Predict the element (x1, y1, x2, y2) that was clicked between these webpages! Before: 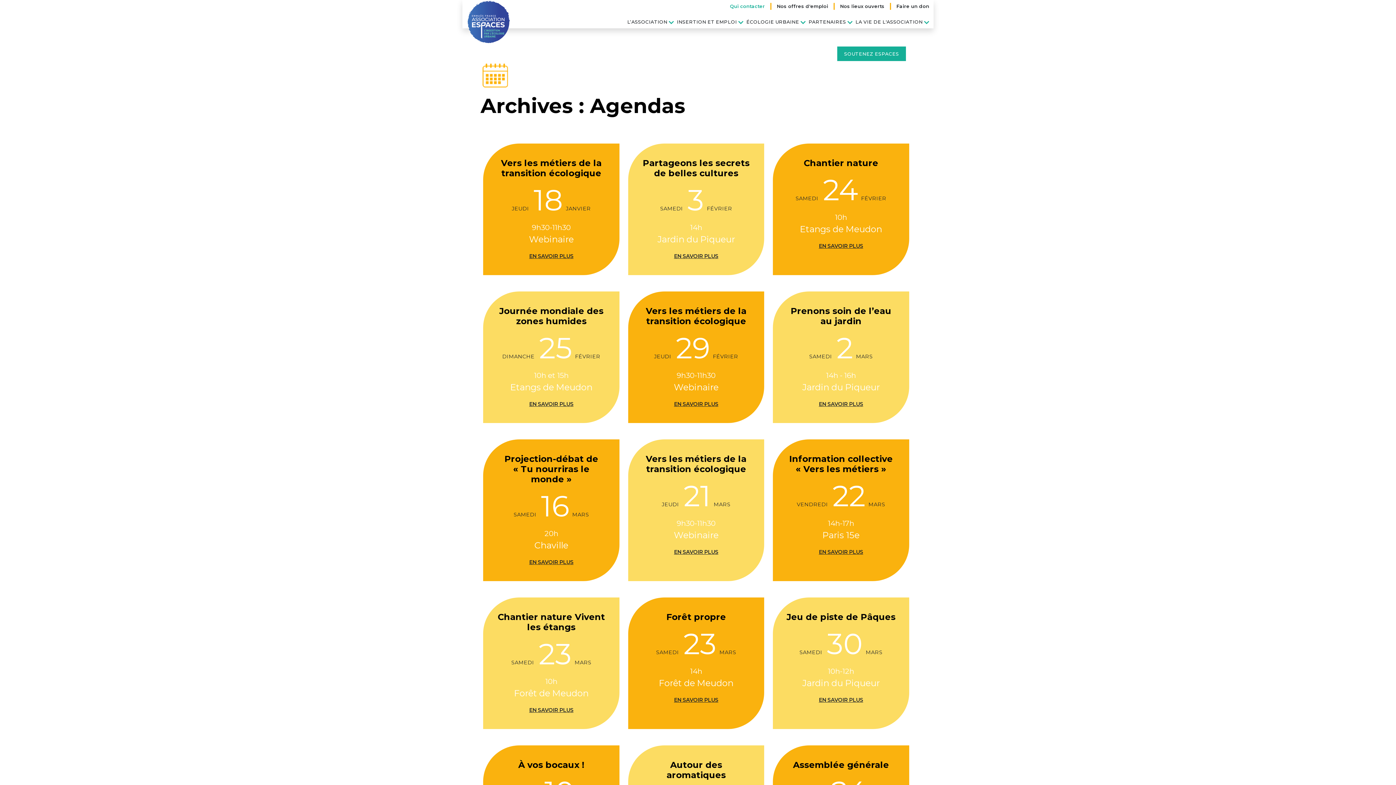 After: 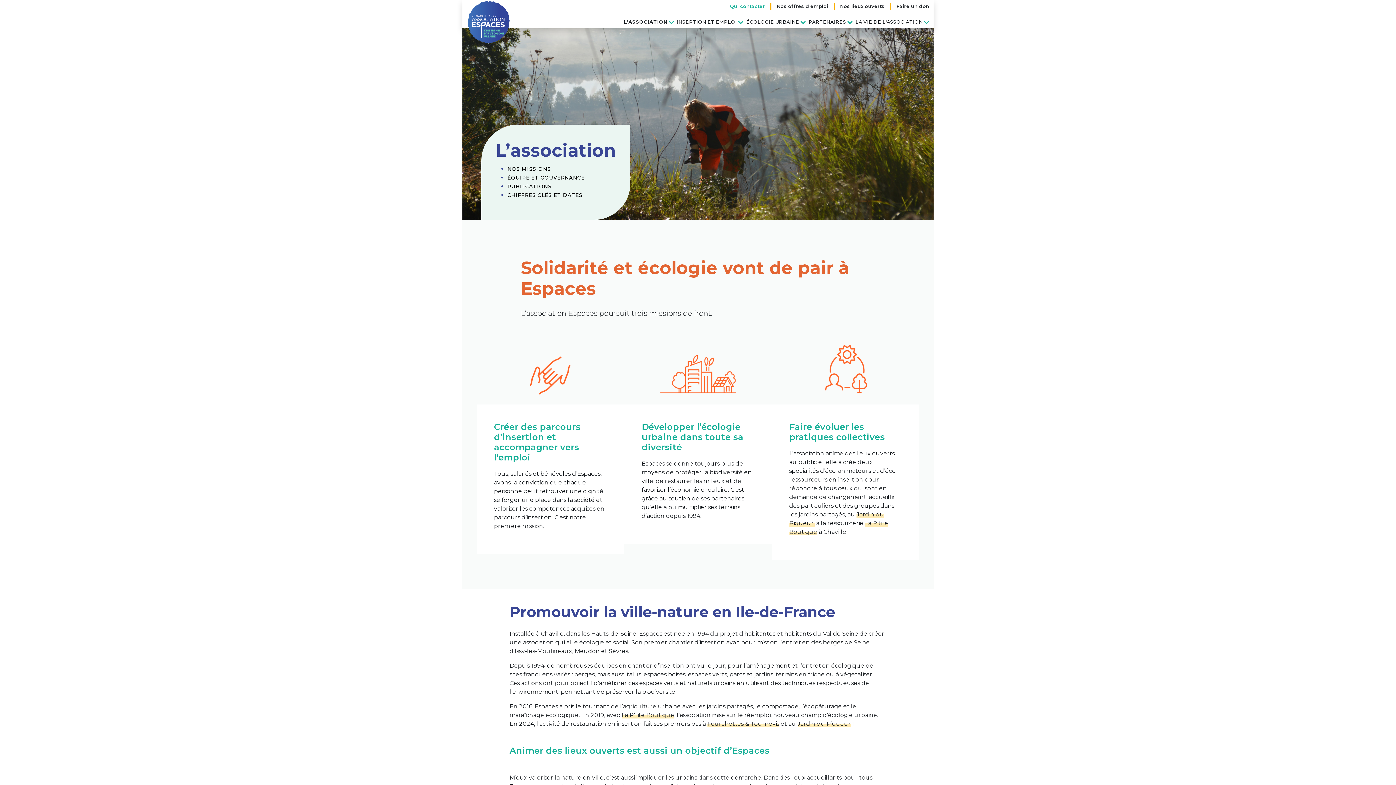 Action: label: L’ASSOCIATION bbox: (624, 15, 670, 28)